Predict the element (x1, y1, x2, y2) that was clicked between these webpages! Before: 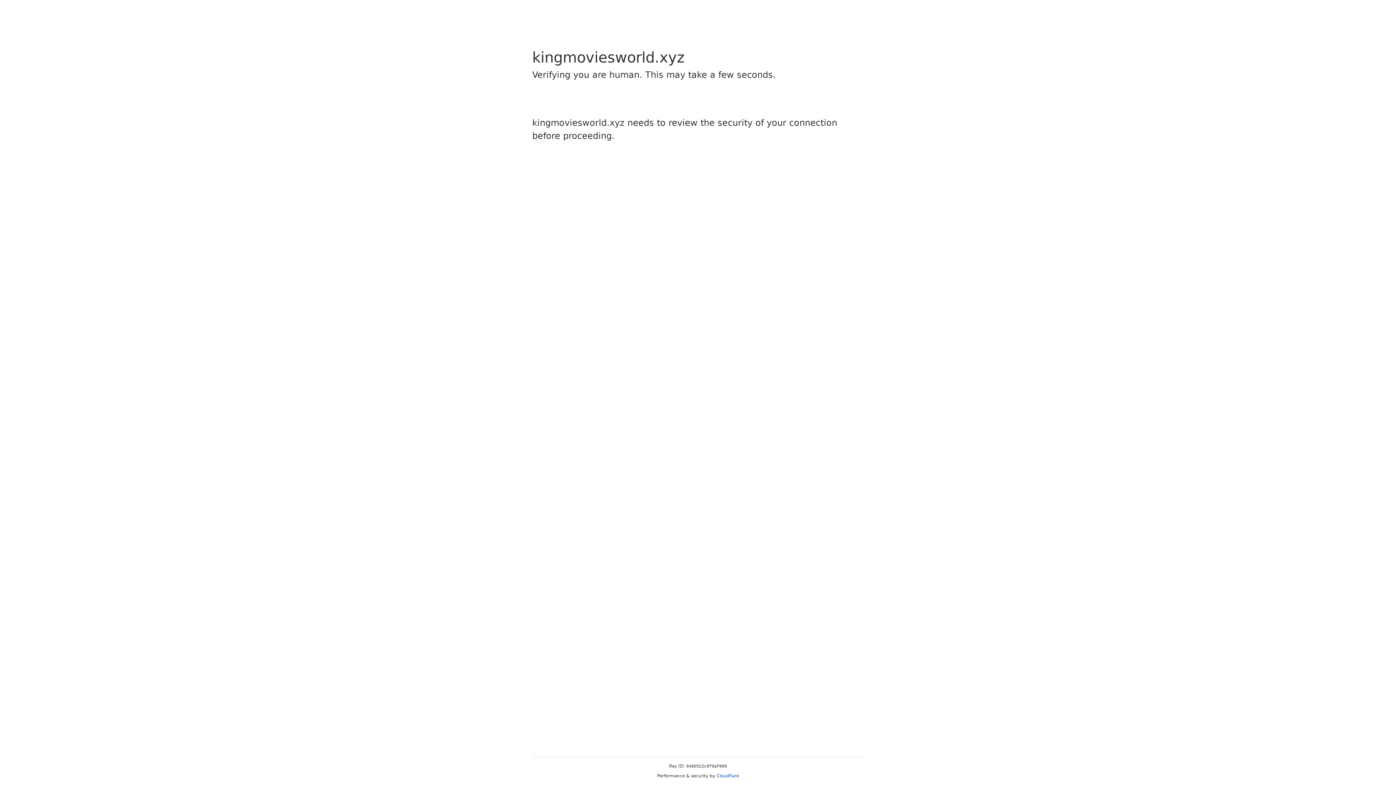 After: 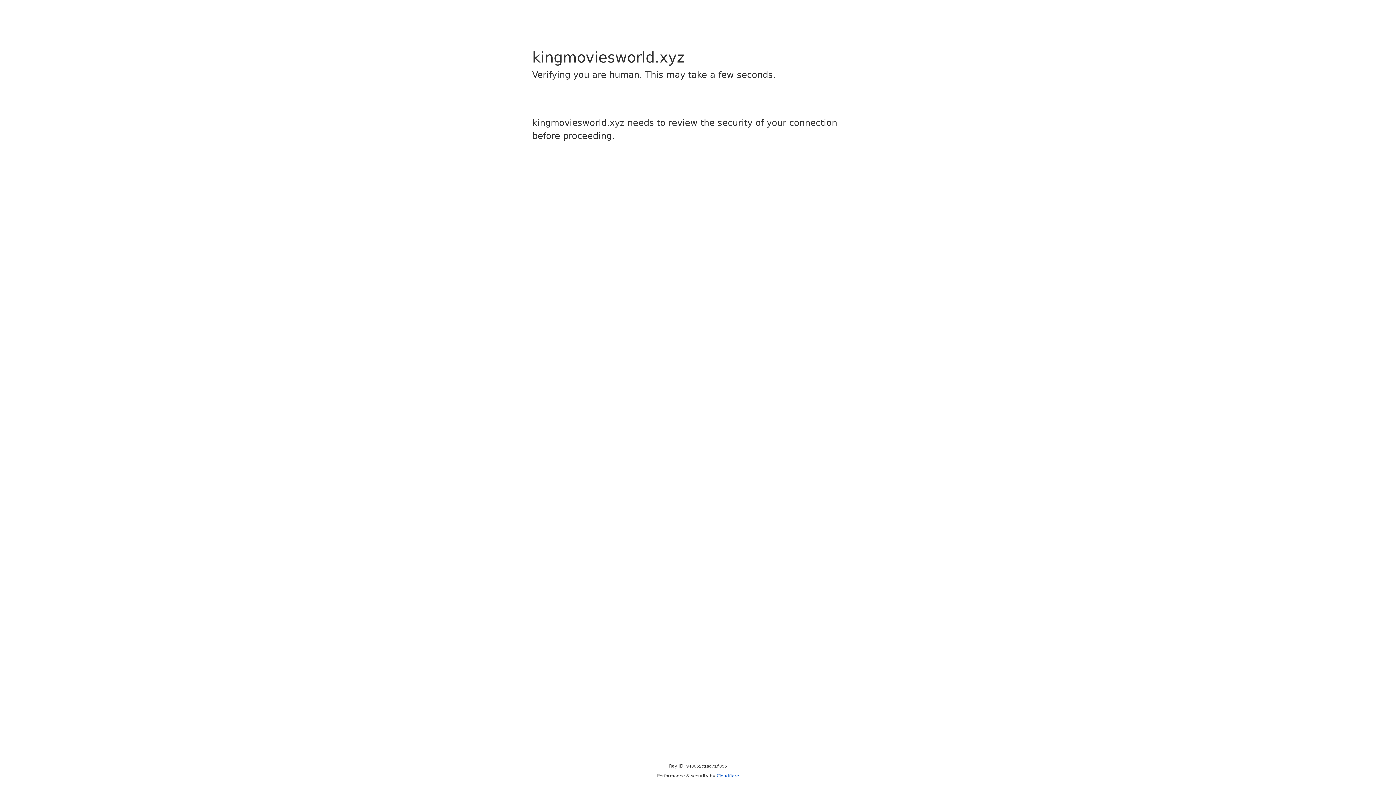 Action: label: Cloudflare bbox: (716, 773, 739, 778)